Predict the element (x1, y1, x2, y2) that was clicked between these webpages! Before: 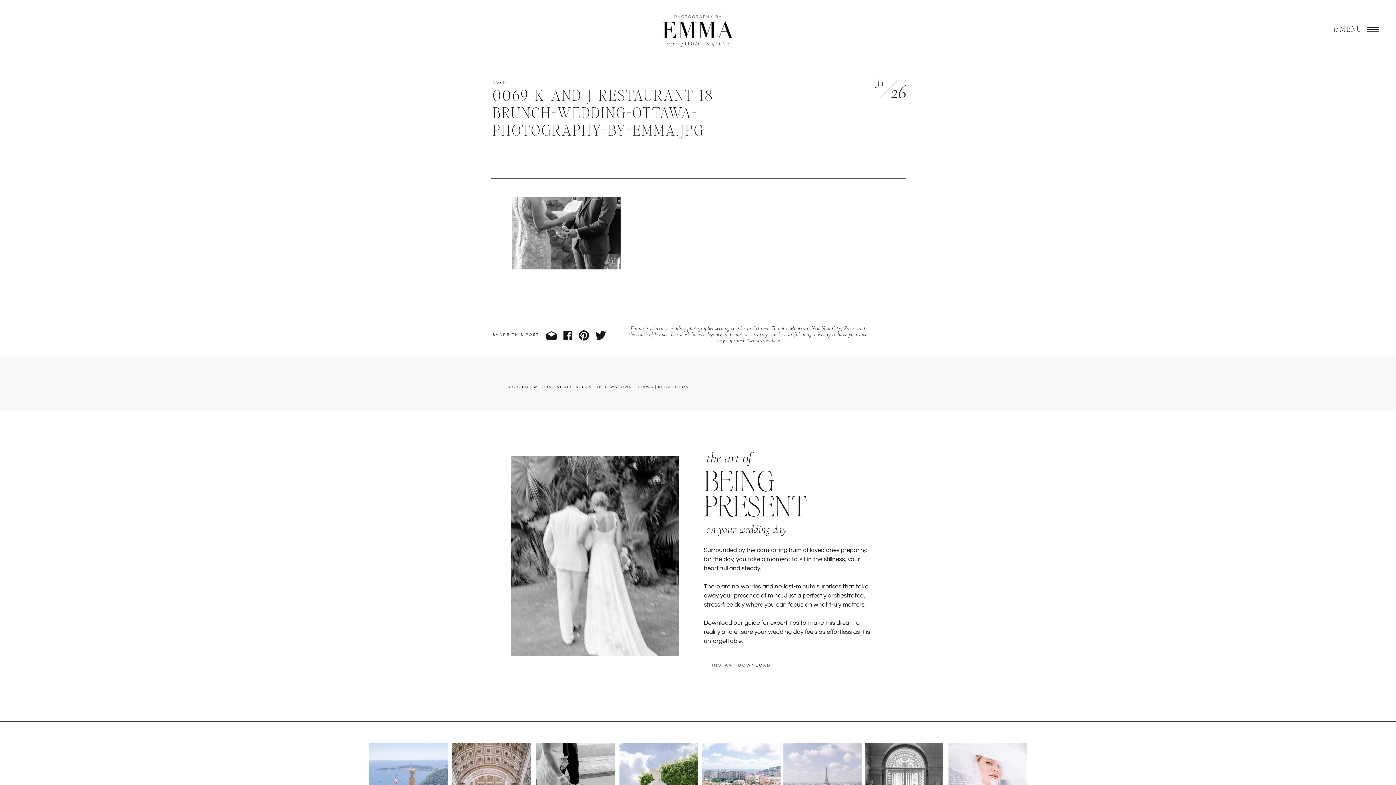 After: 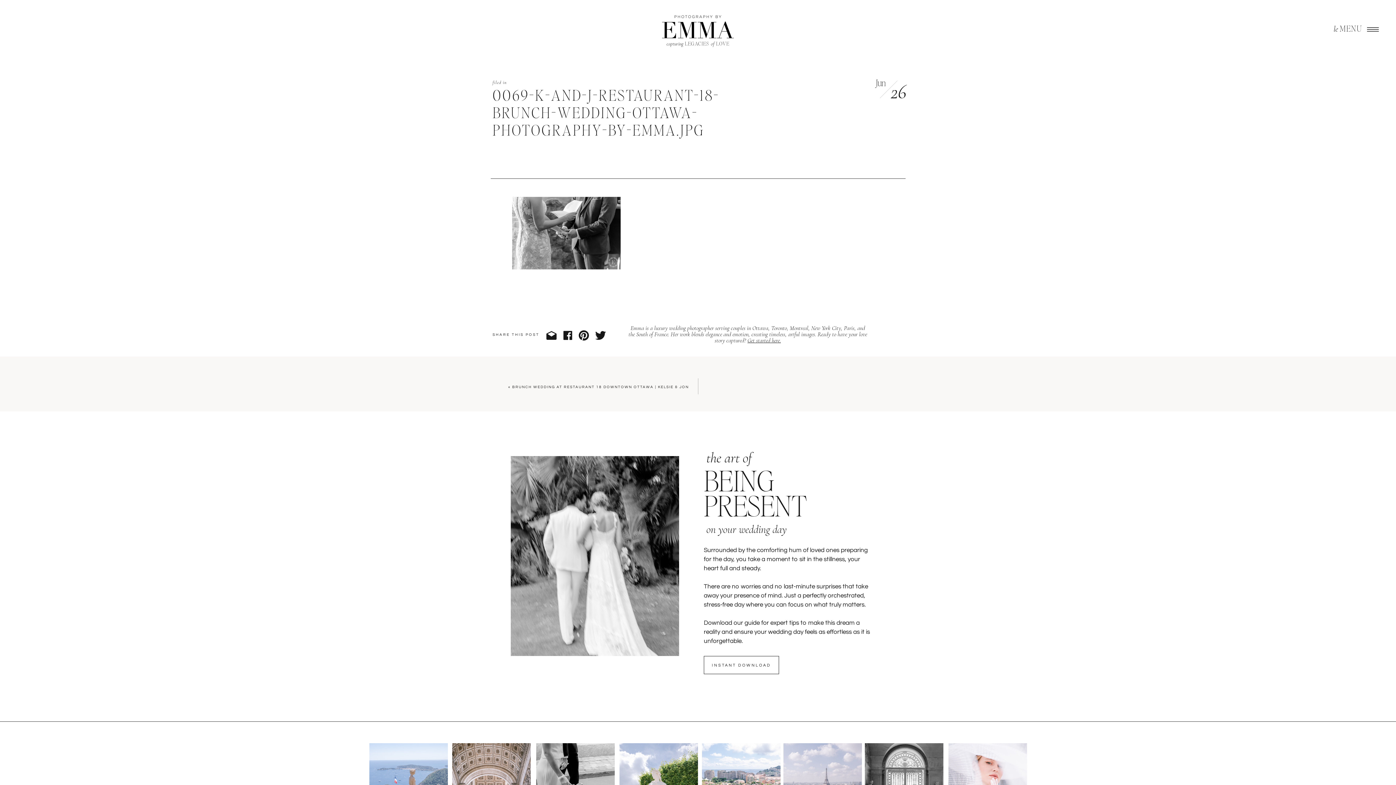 Action: label: INSTANT DOWNLOAD bbox: (704, 662, 779, 669)